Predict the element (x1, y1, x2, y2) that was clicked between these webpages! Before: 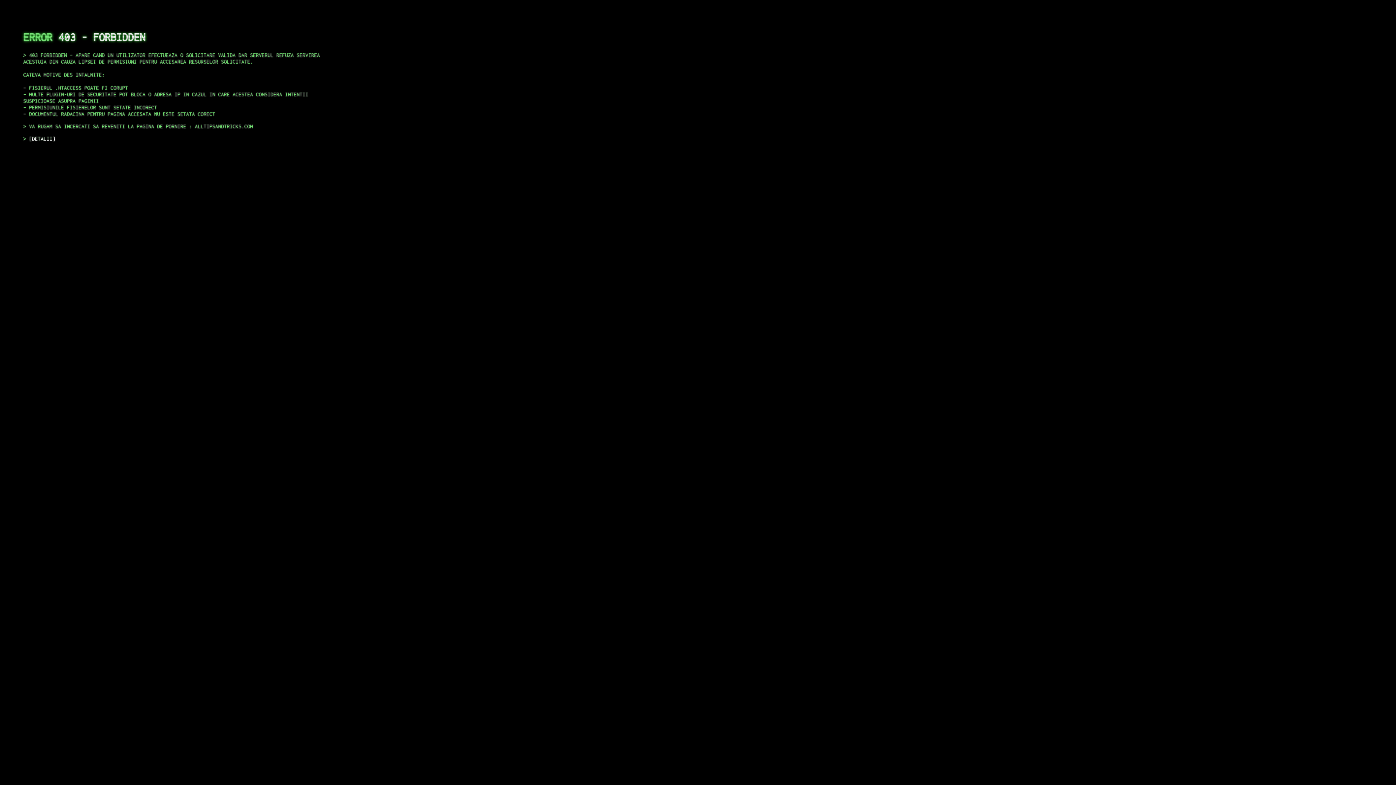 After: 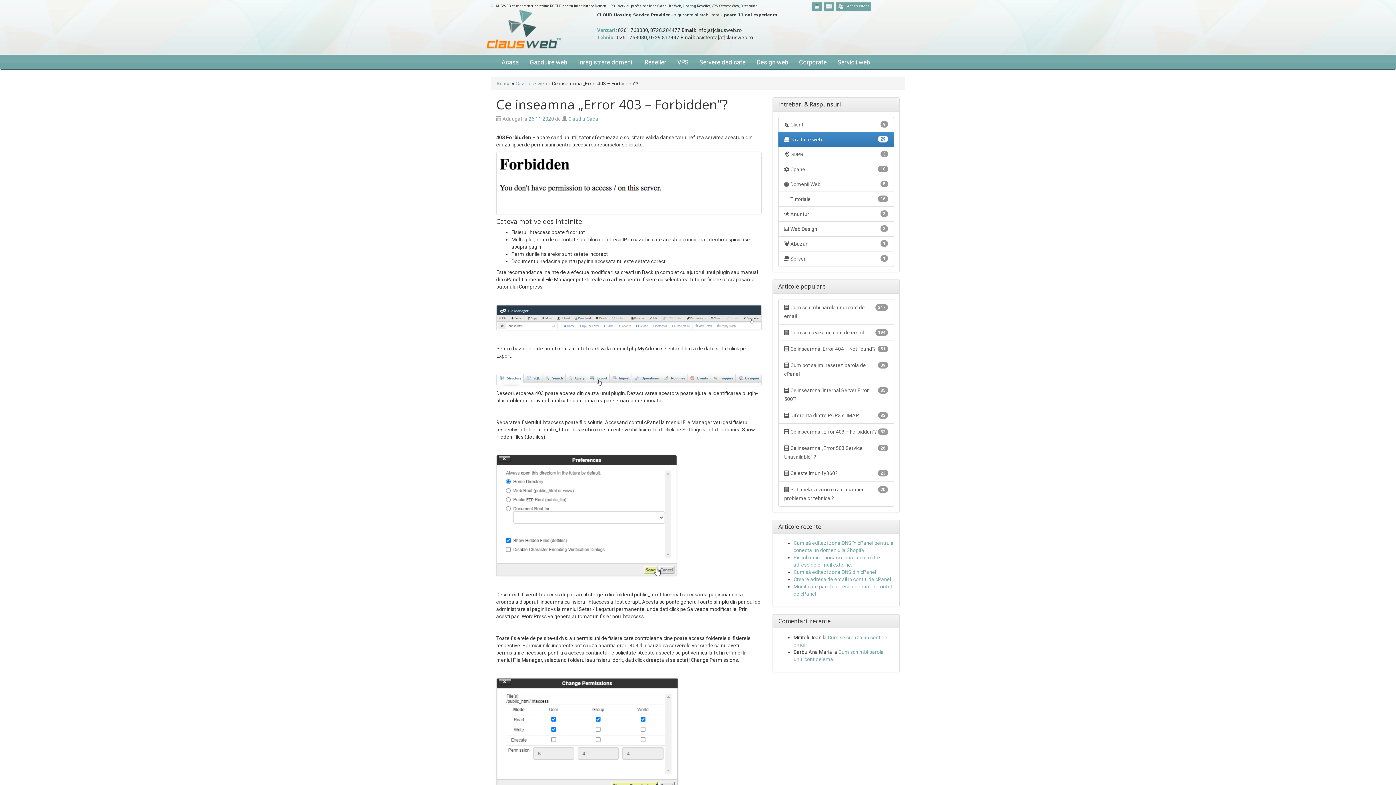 Action: label: DETALII bbox: (29, 135, 55, 141)